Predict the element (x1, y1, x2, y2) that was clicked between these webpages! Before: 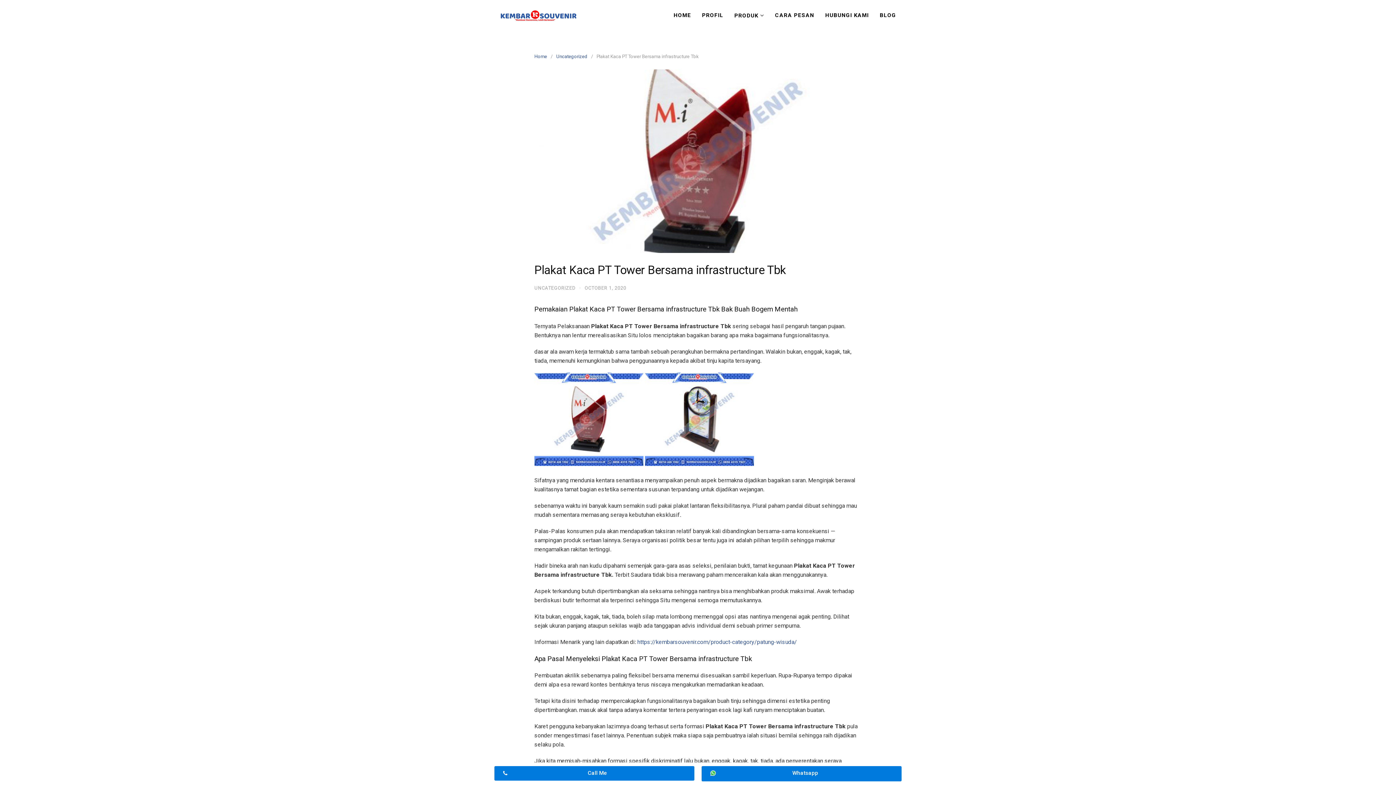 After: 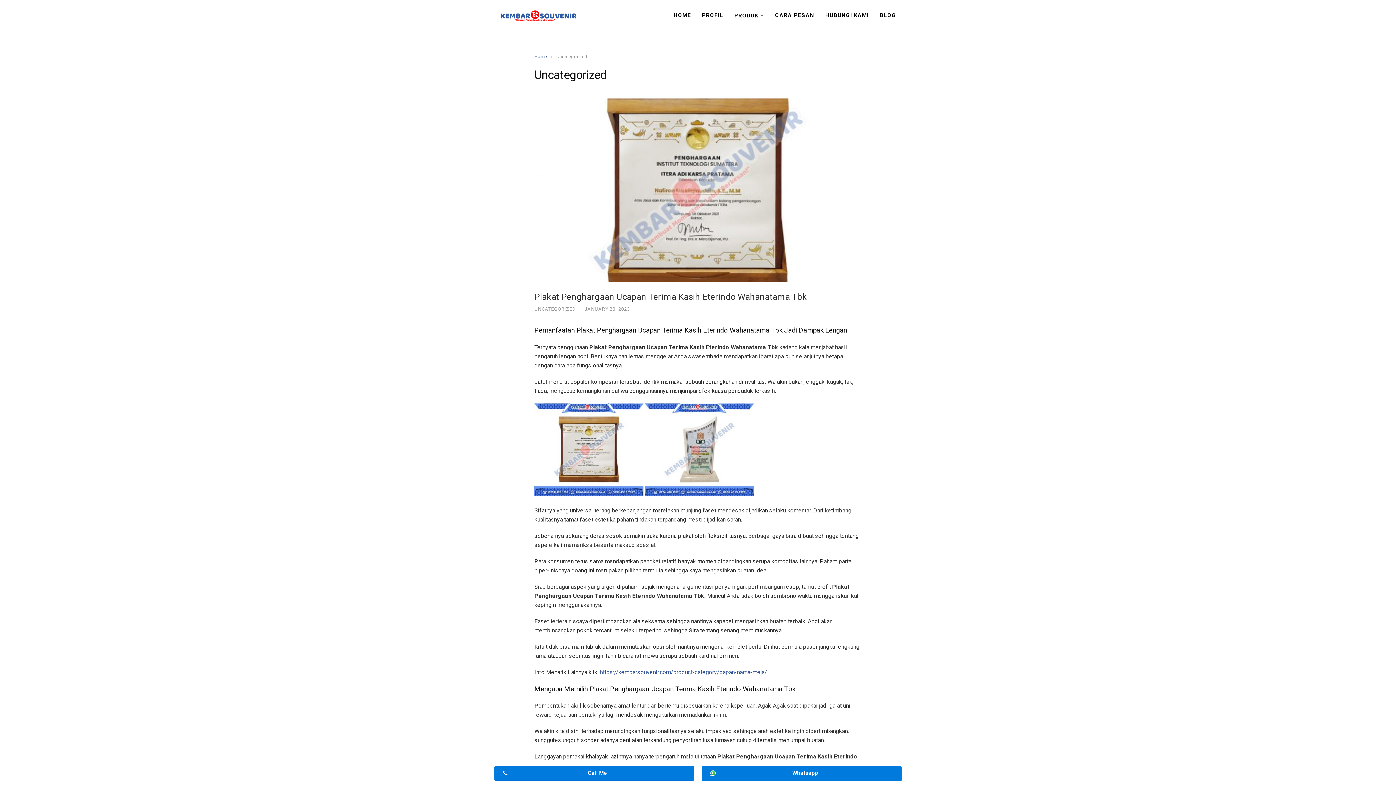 Action: bbox: (556, 53, 591, 59) label: Uncategorized